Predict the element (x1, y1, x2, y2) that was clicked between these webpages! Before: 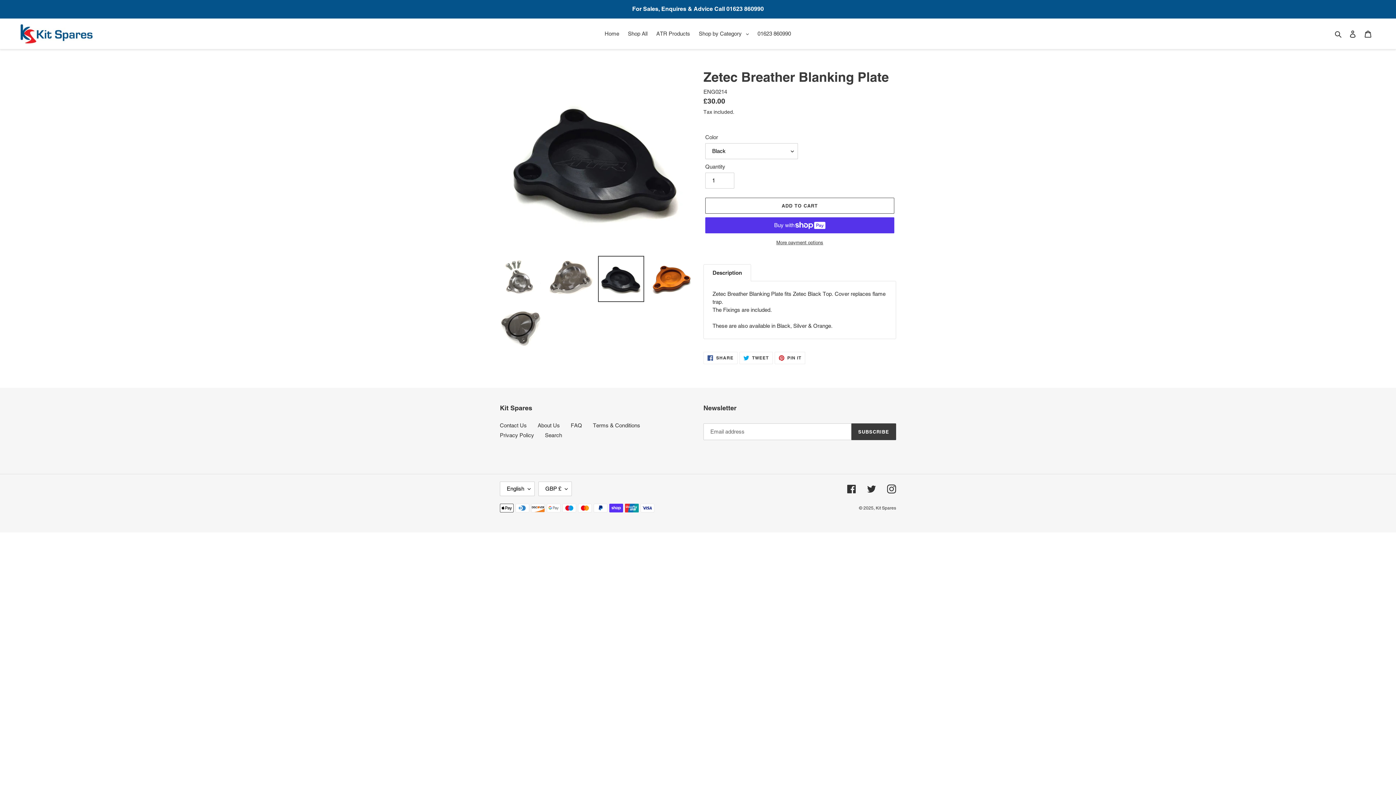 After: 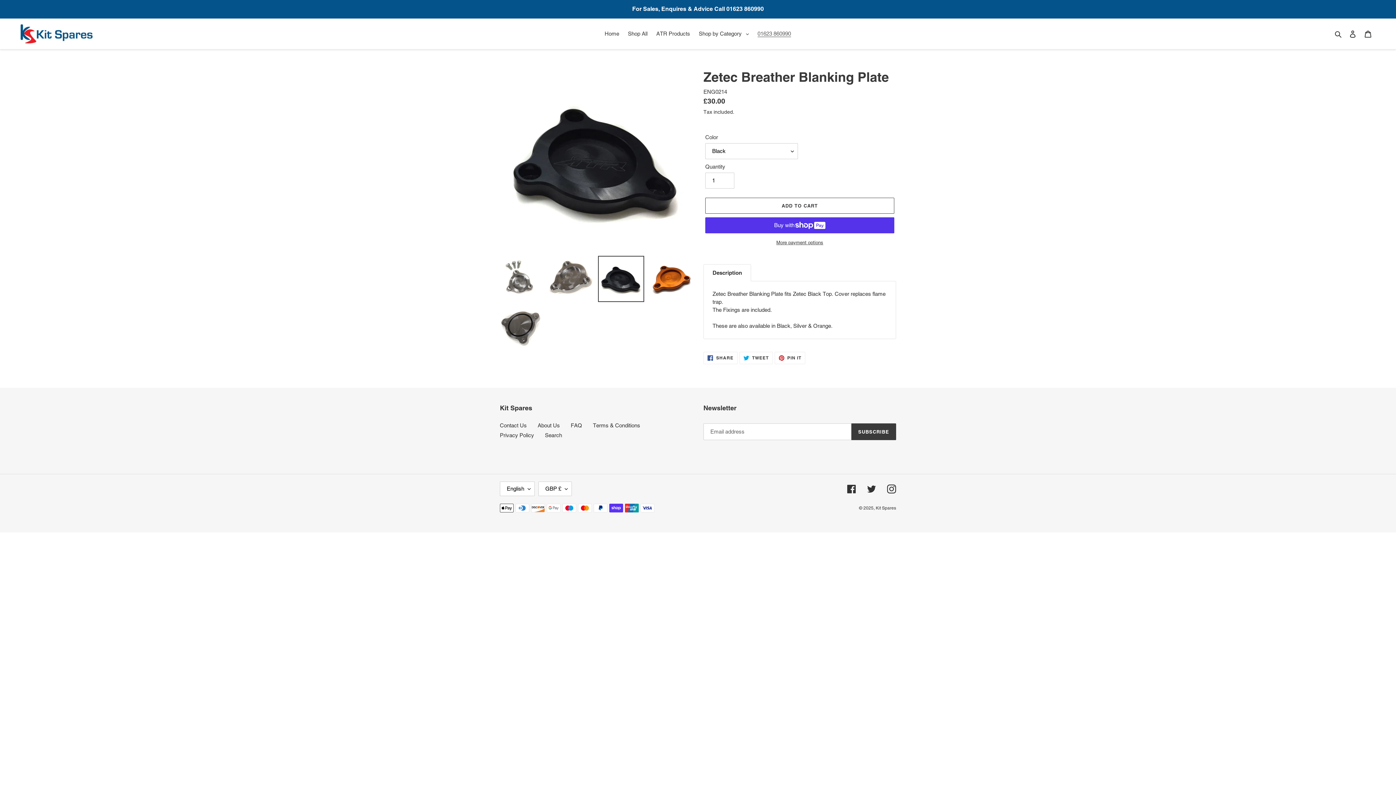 Action: bbox: (754, 28, 794, 38) label: 01623 860990